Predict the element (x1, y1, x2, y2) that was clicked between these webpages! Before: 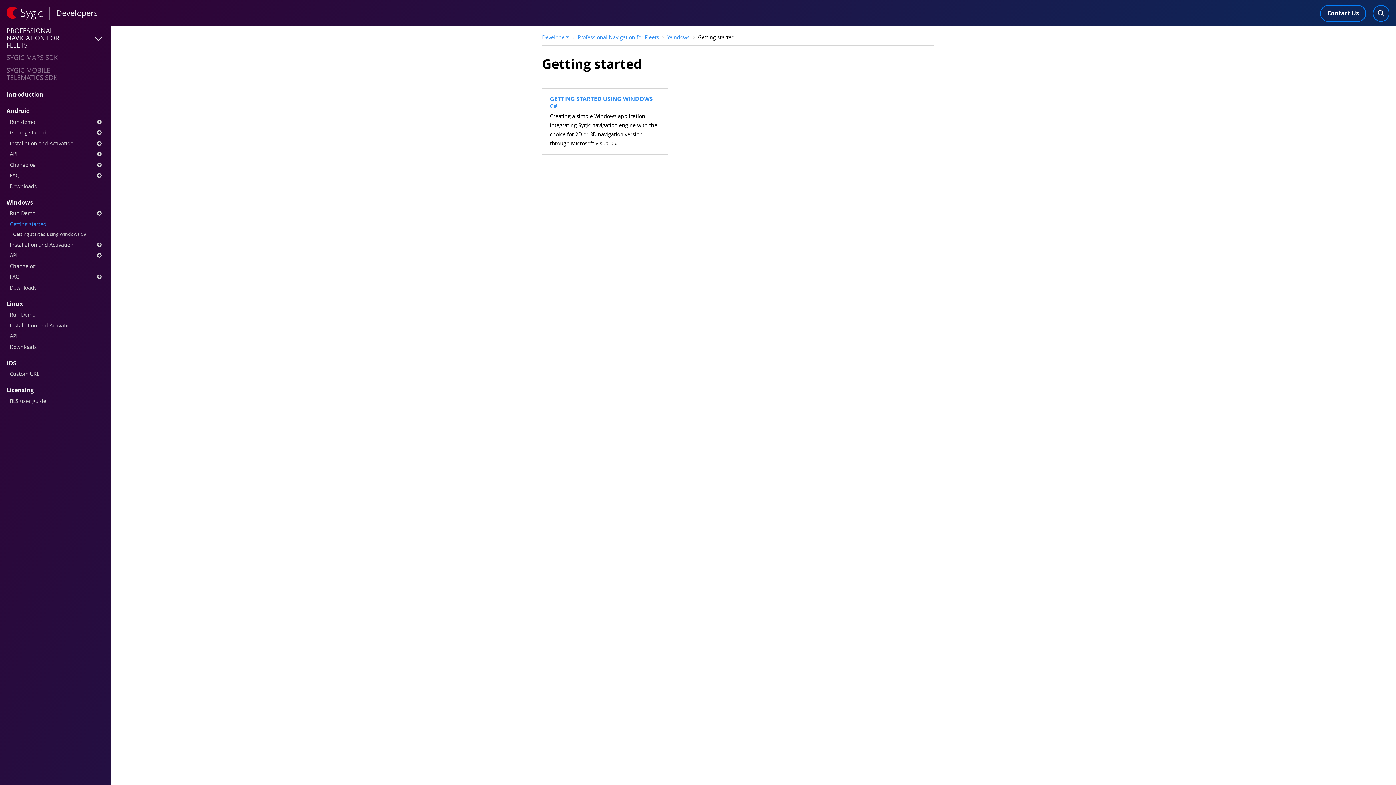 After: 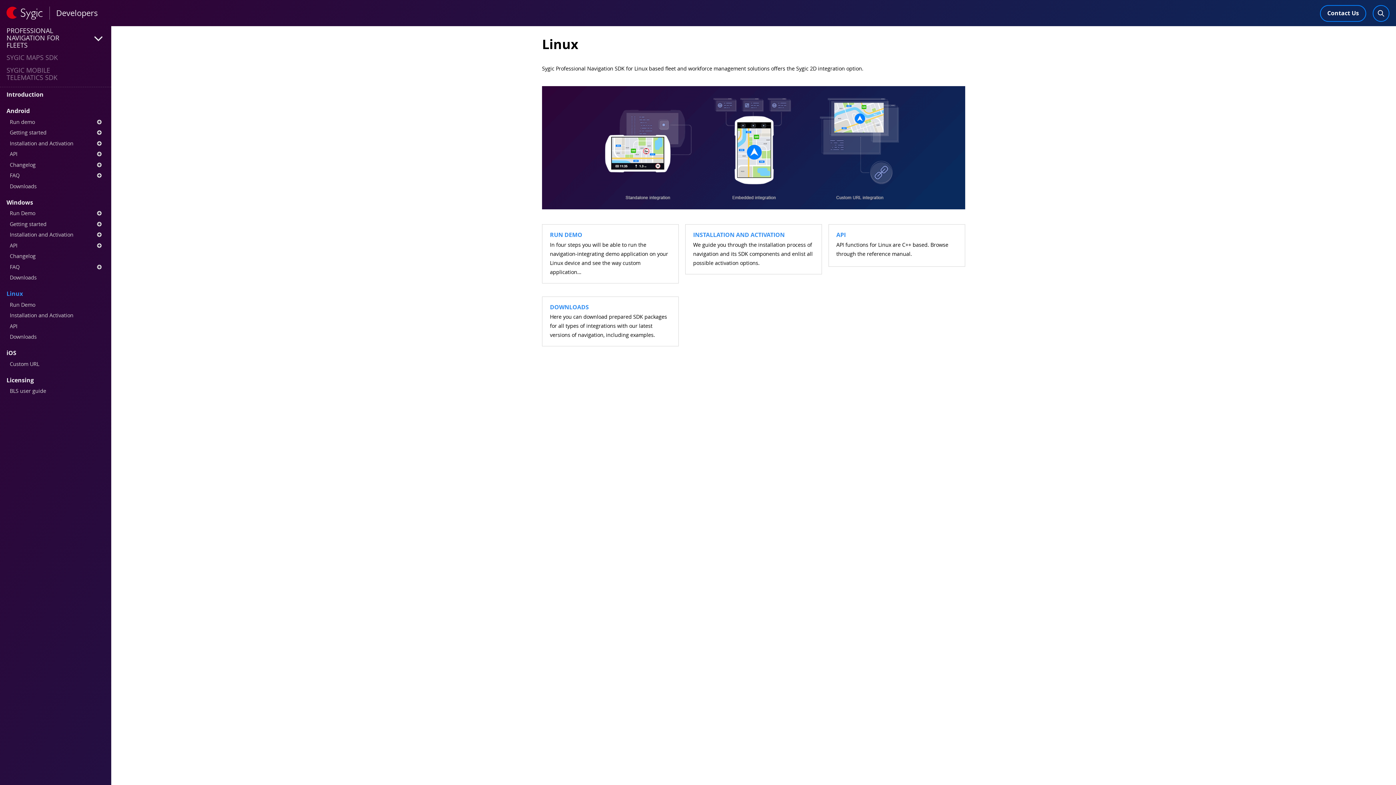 Action: label: Linux bbox: (3, 298, 104, 308)